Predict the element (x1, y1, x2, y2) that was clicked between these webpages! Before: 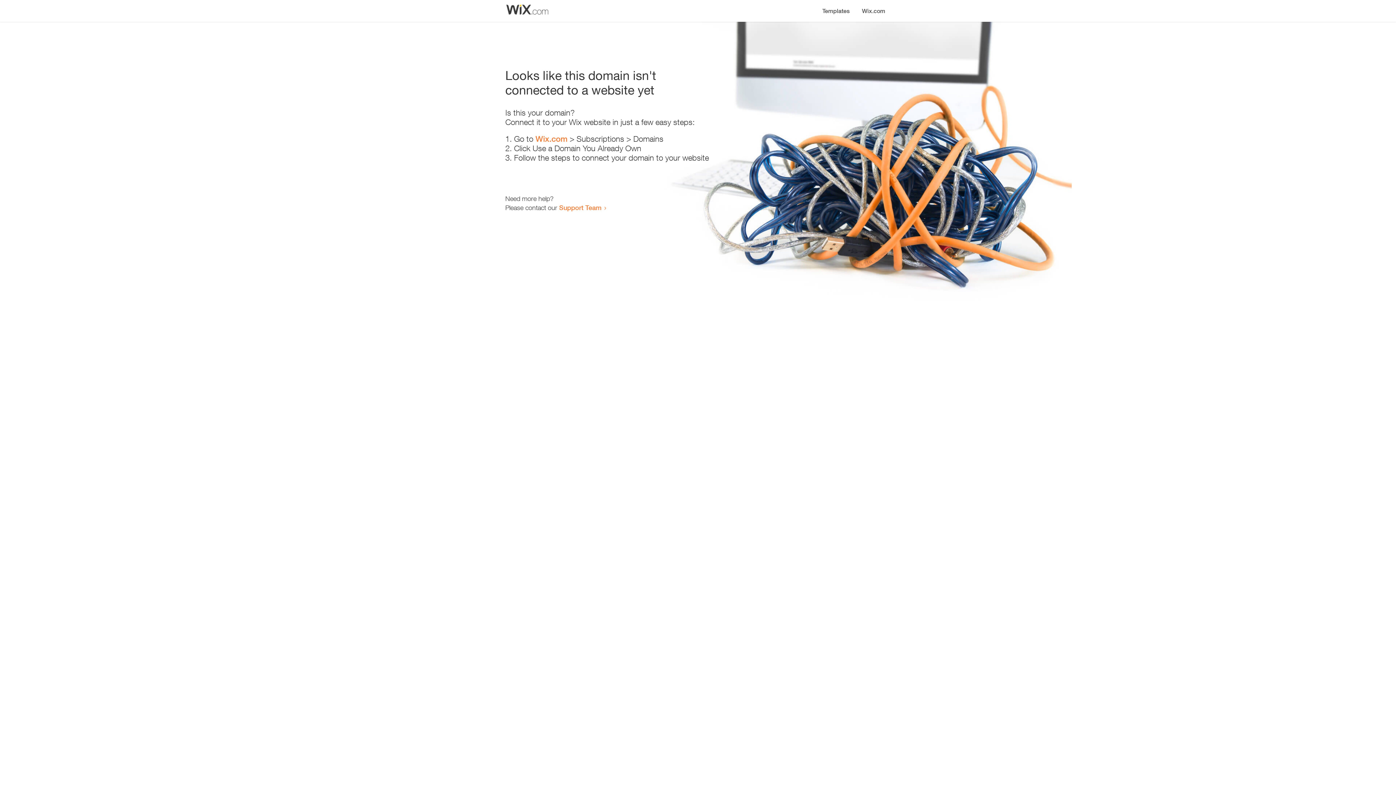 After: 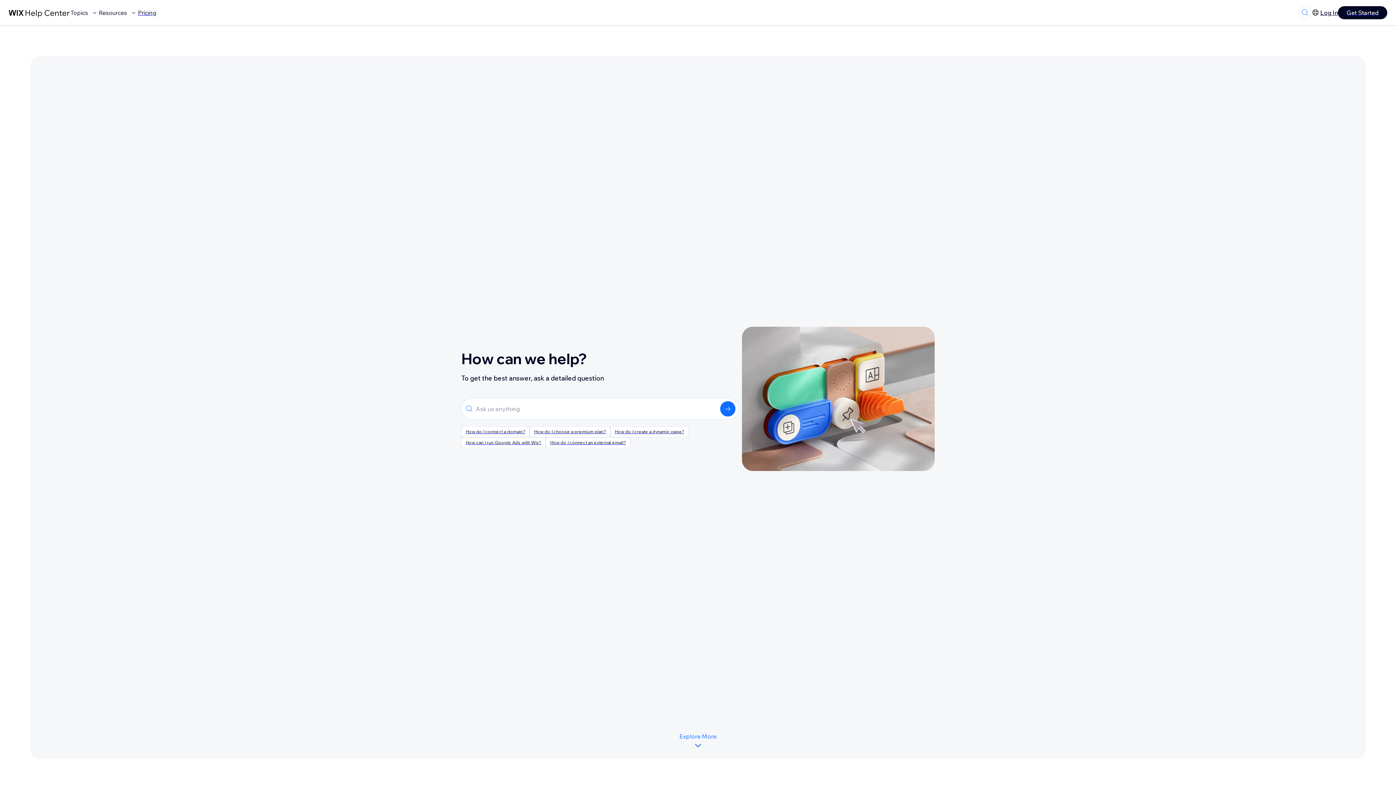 Action: label: Support Team bbox: (559, 203, 601, 211)